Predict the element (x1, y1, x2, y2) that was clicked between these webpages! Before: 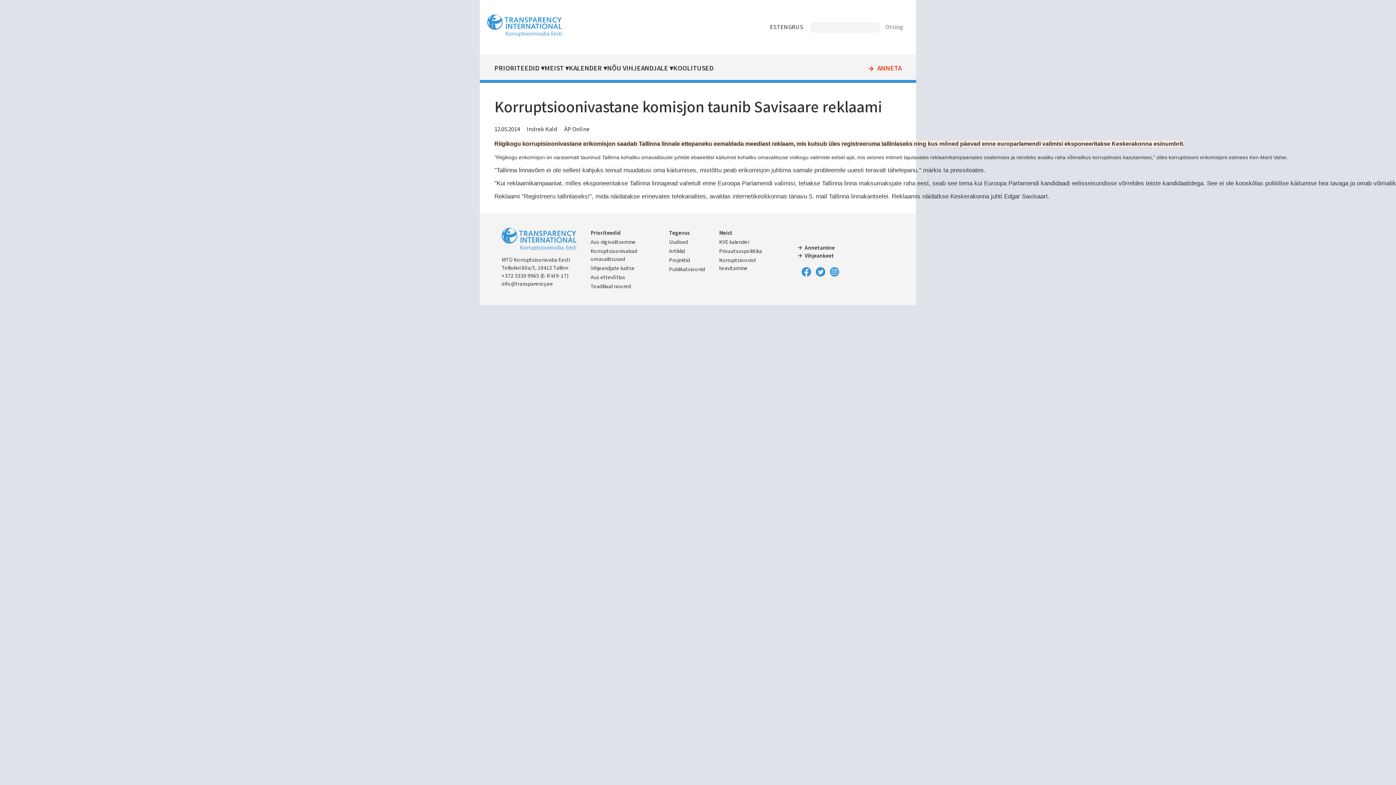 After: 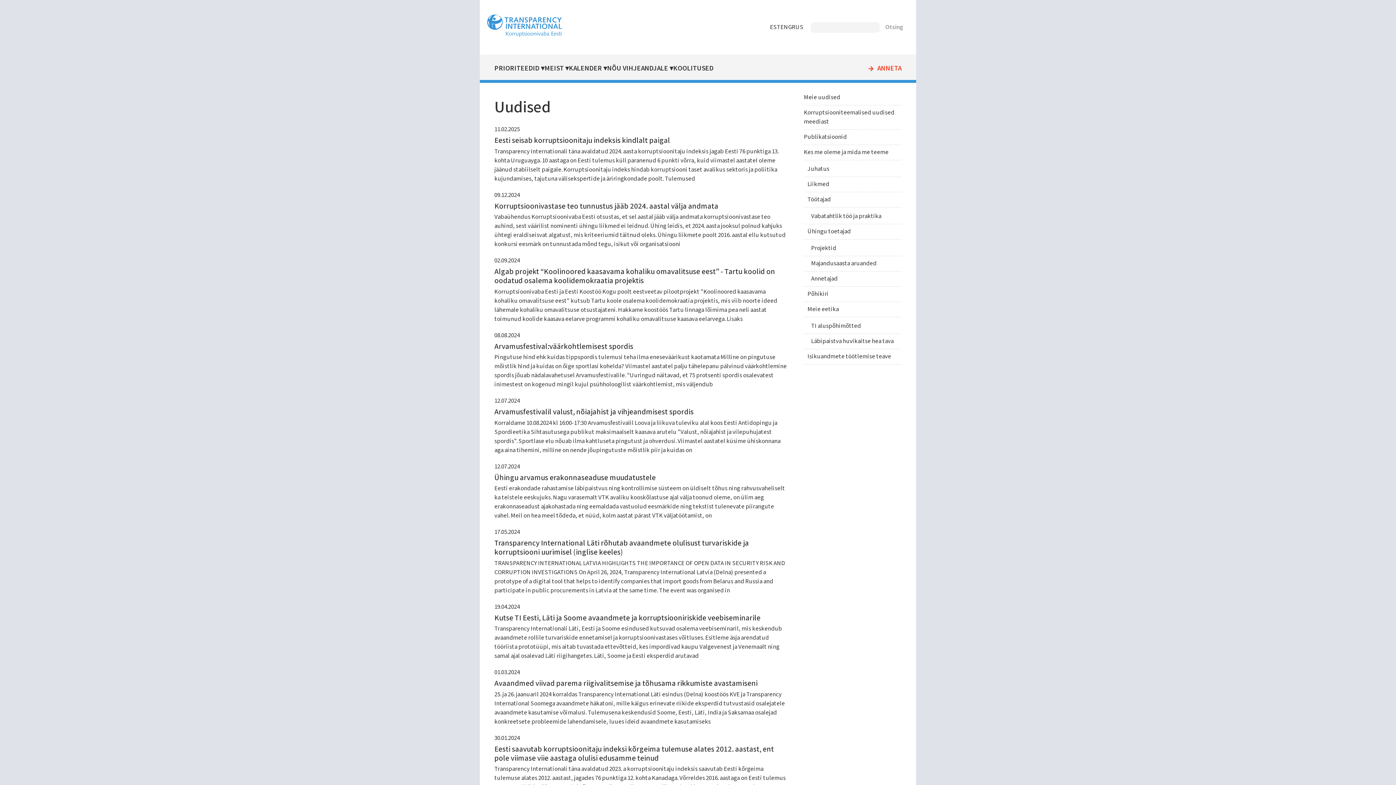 Action: bbox: (669, 238, 688, 245) label: Uudised